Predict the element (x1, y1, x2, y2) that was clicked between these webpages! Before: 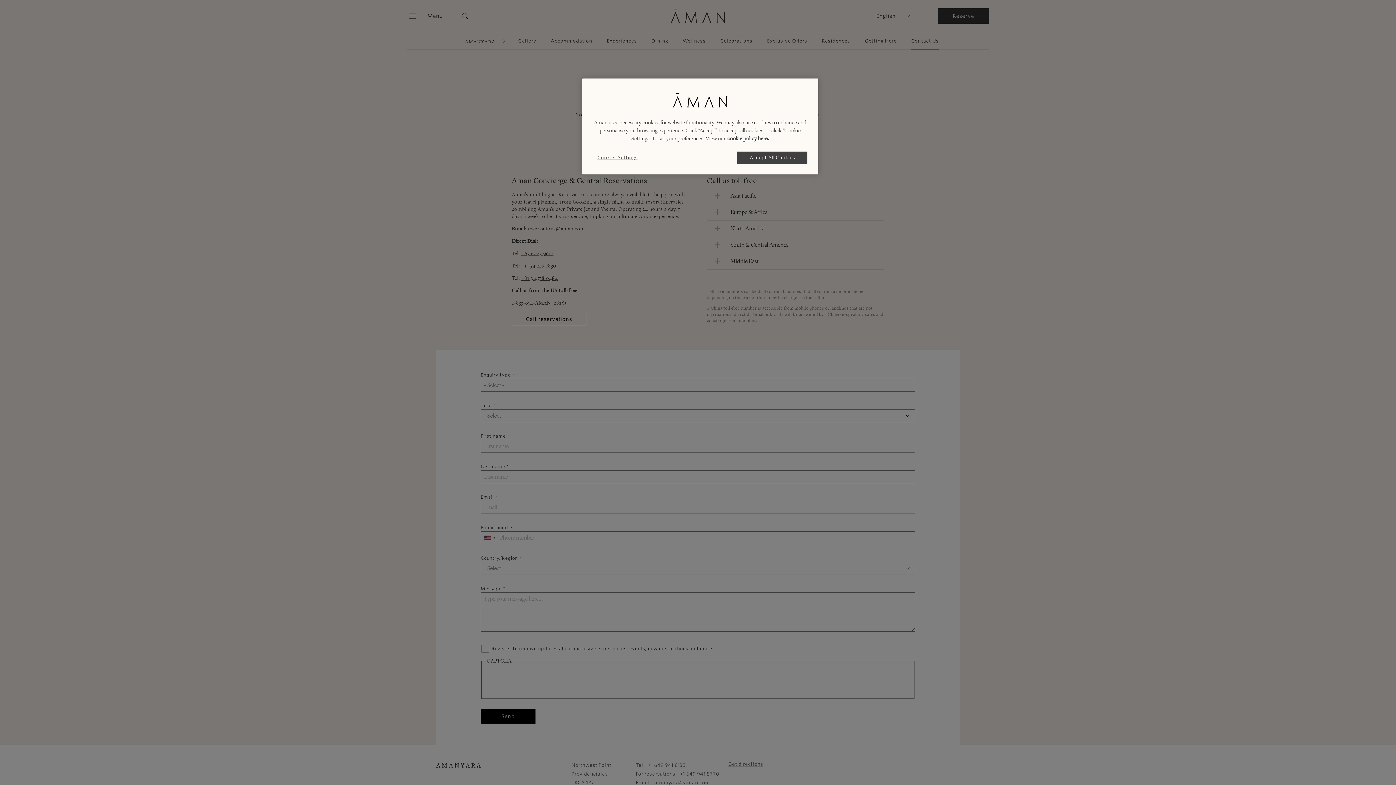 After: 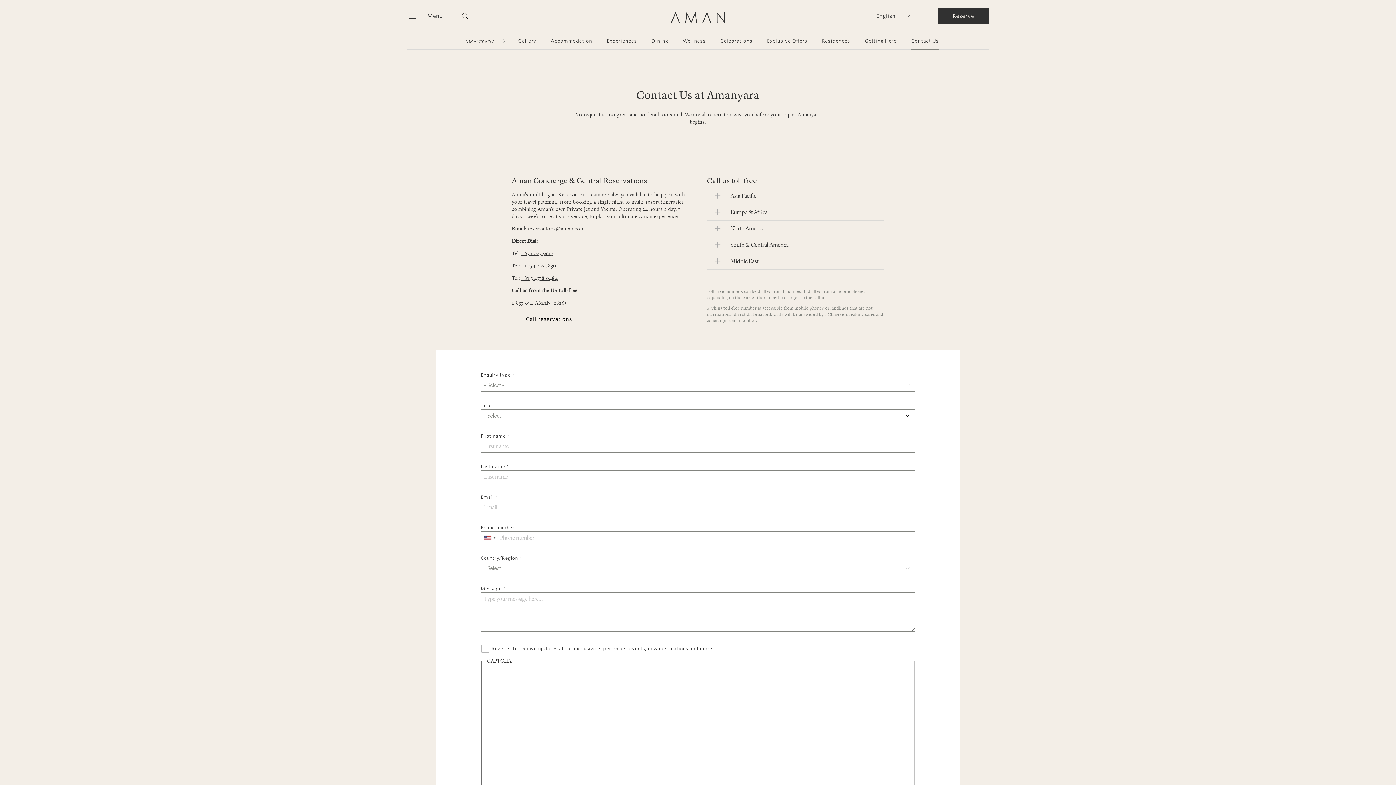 Action: label: Accept All Cookies bbox: (737, 151, 807, 163)